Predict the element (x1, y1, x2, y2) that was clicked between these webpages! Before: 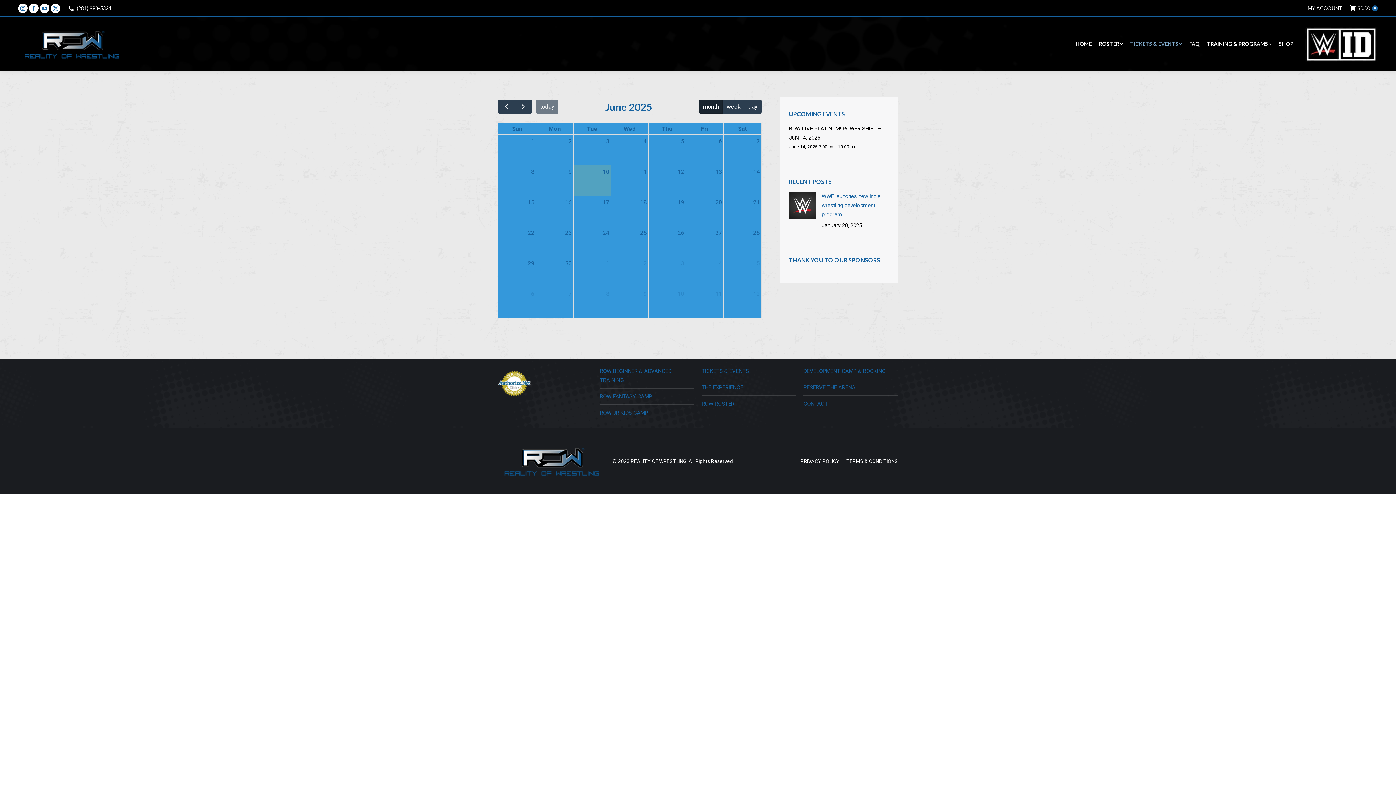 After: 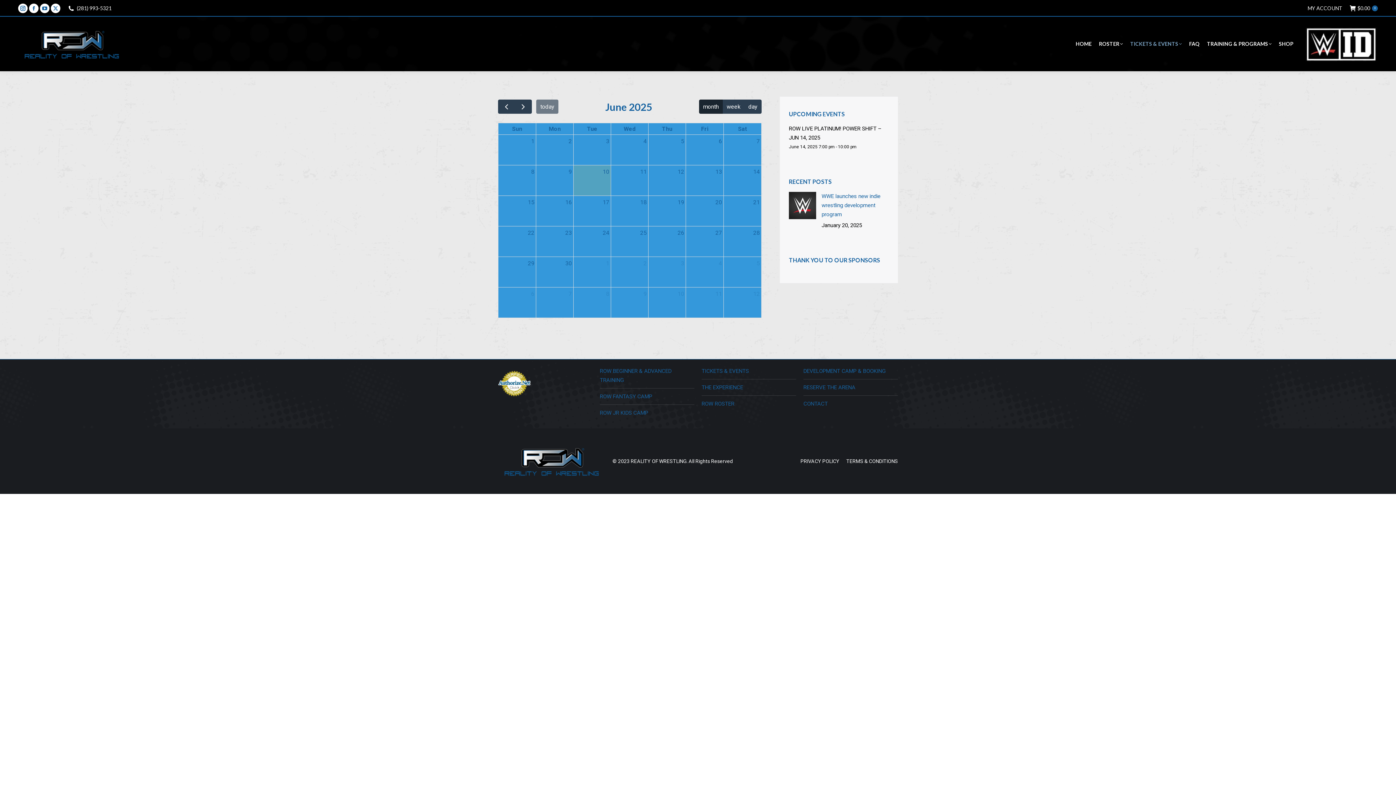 Action: label: Sun bbox: (510, 123, 523, 134)